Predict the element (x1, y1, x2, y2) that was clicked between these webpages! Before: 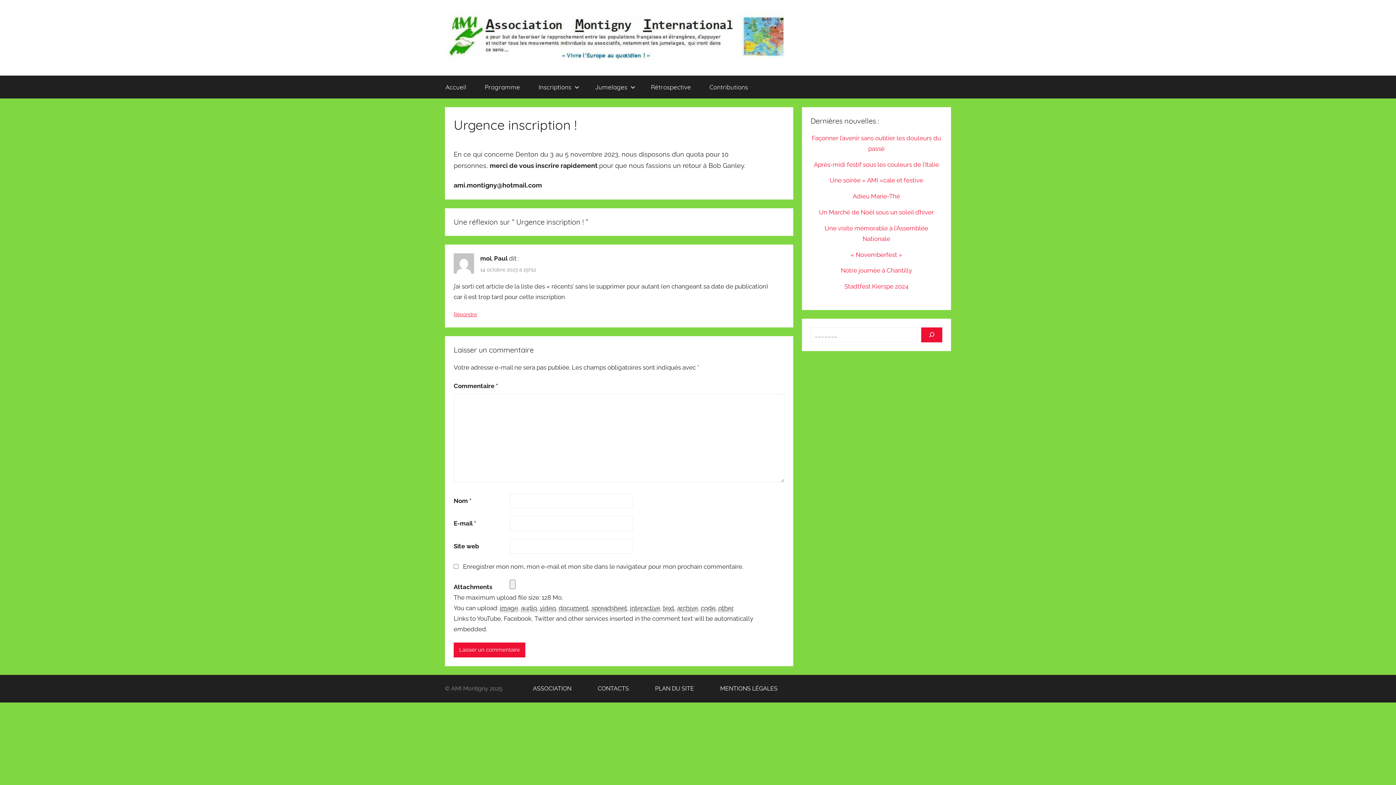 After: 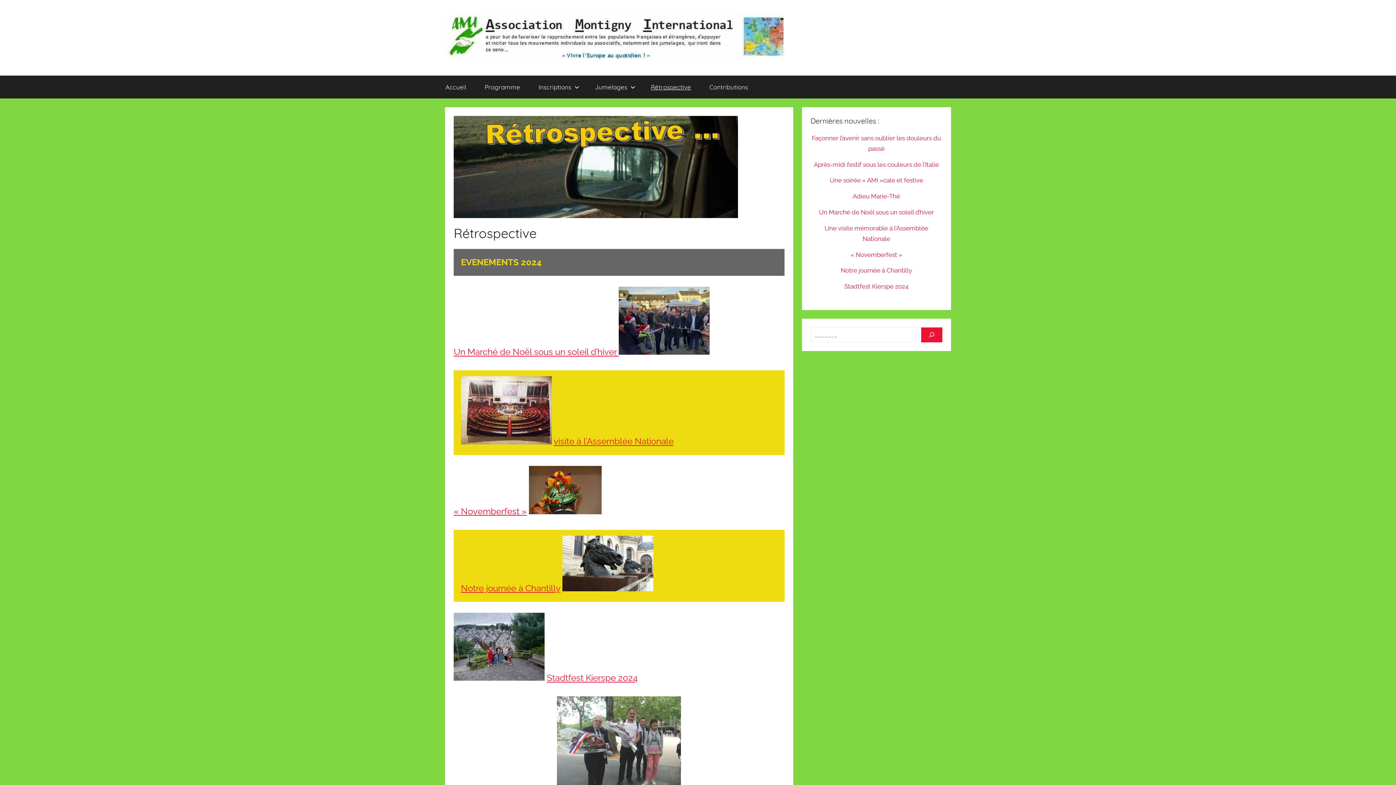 Action: label: Rétrospective bbox: (641, 75, 700, 98)